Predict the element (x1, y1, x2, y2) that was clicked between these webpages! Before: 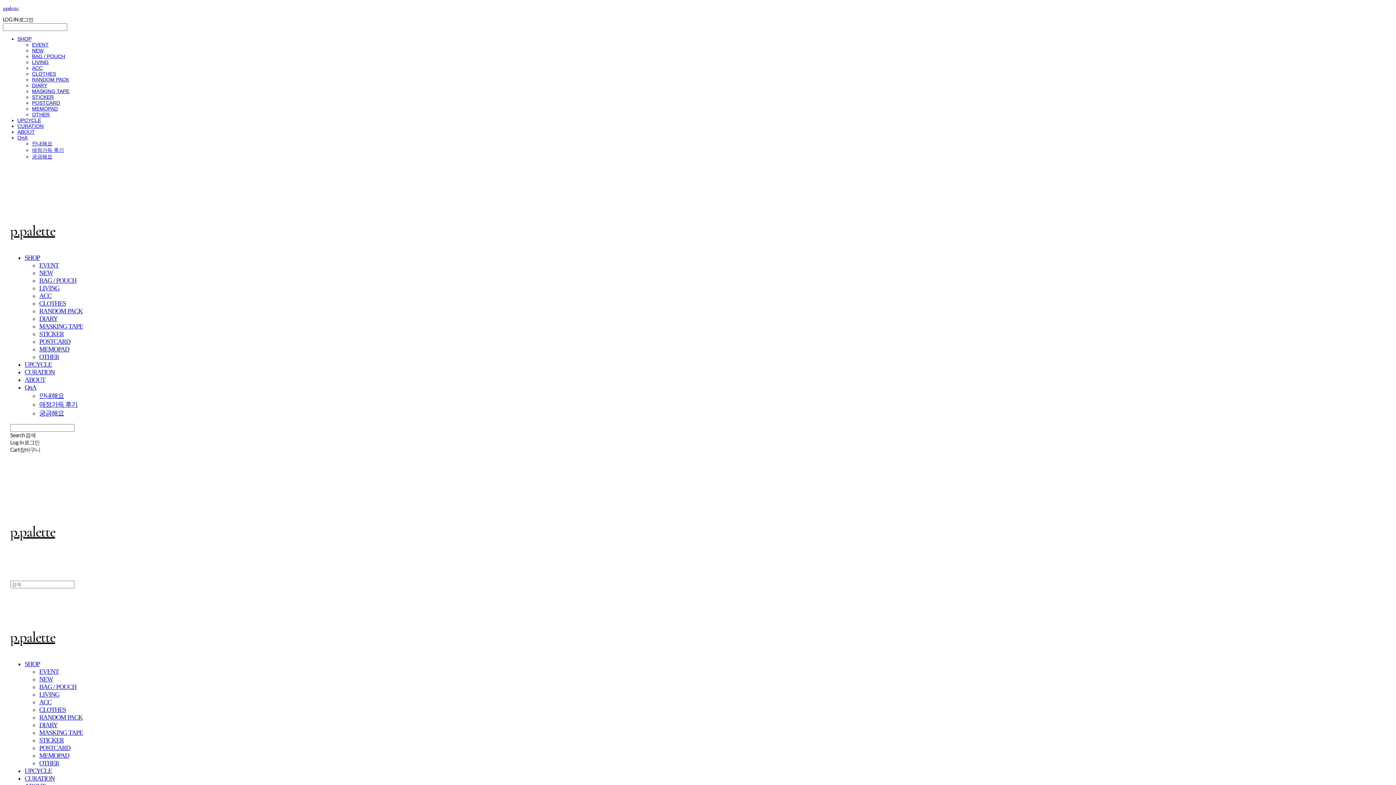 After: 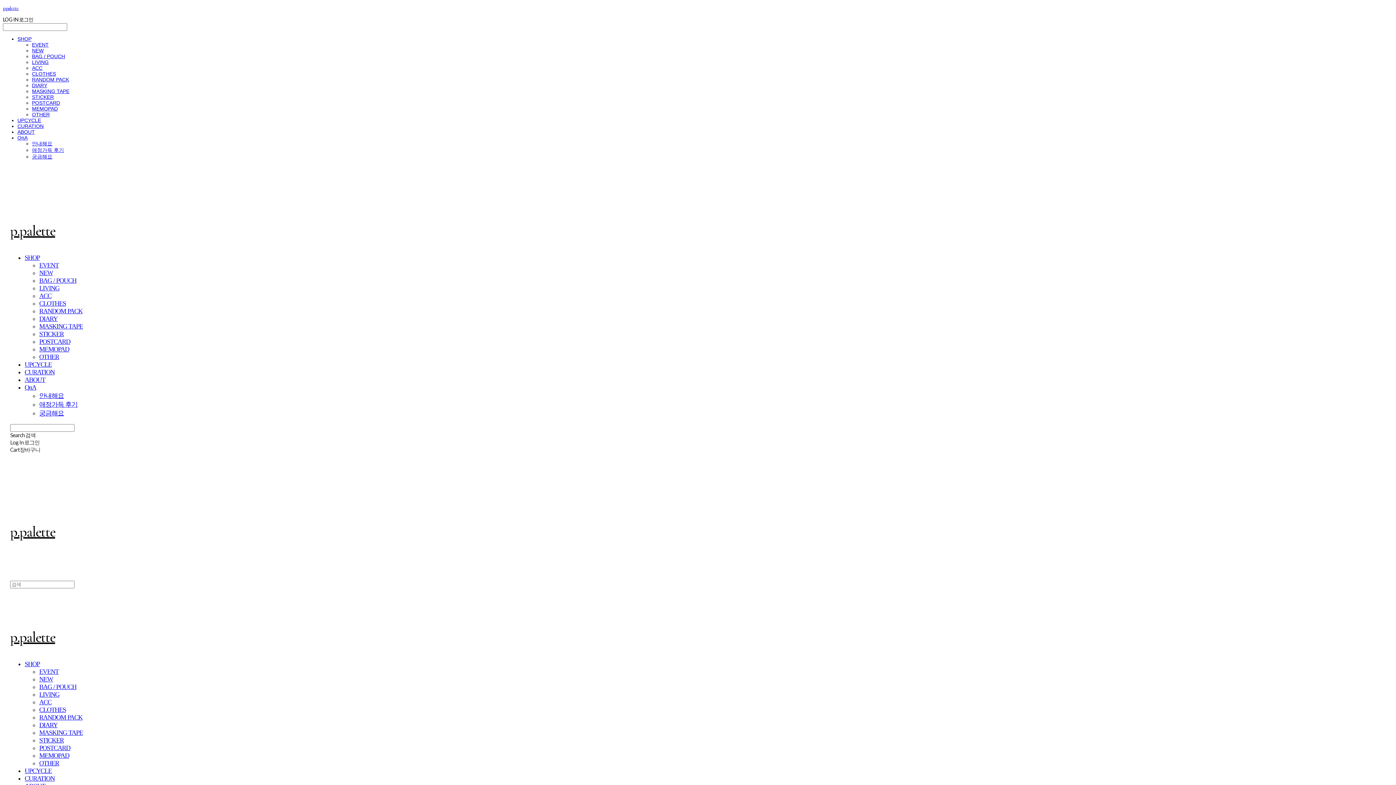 Action: label: BAG / POUCH bbox: (39, 683, 76, 690)